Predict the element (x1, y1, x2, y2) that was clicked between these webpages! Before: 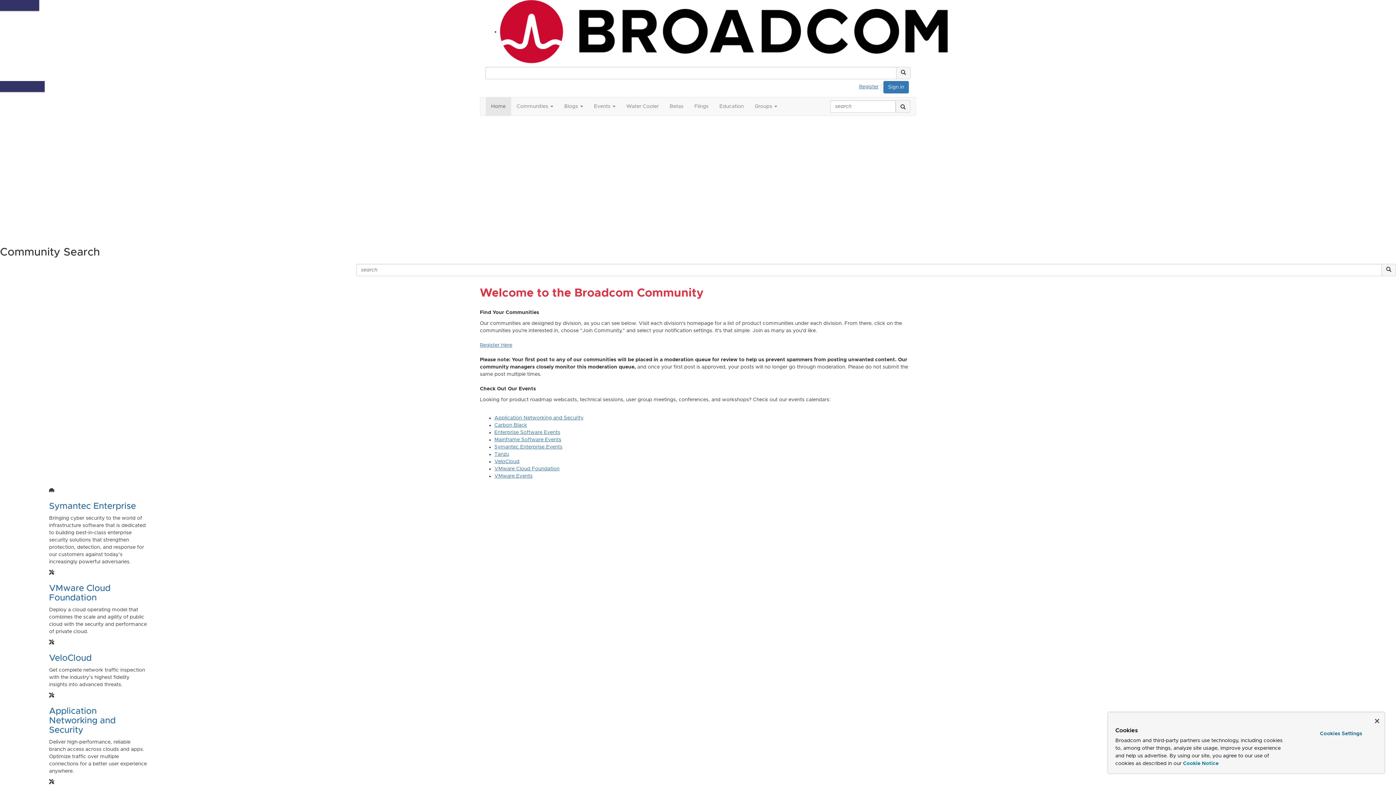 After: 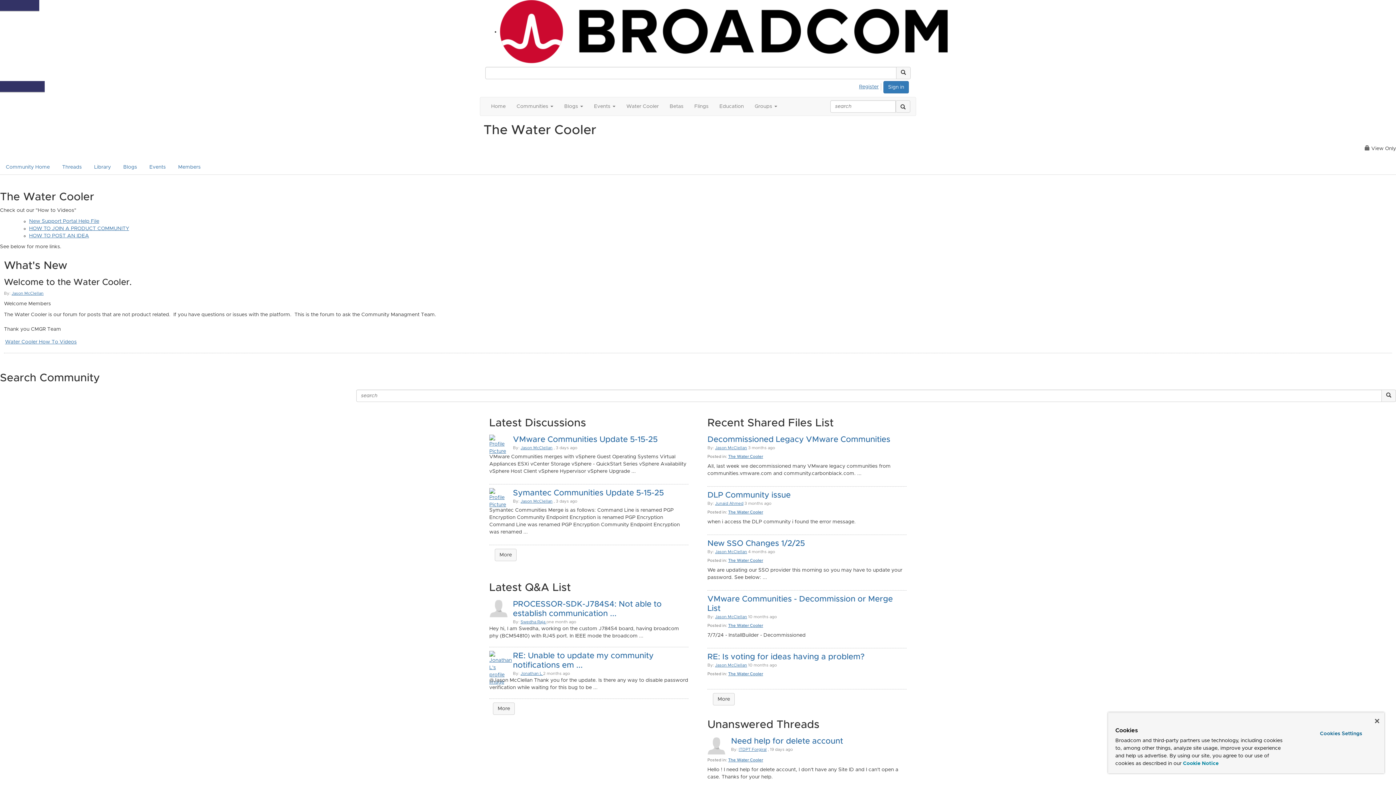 Action: bbox: (621, 97, 664, 115) label: Water Cooler